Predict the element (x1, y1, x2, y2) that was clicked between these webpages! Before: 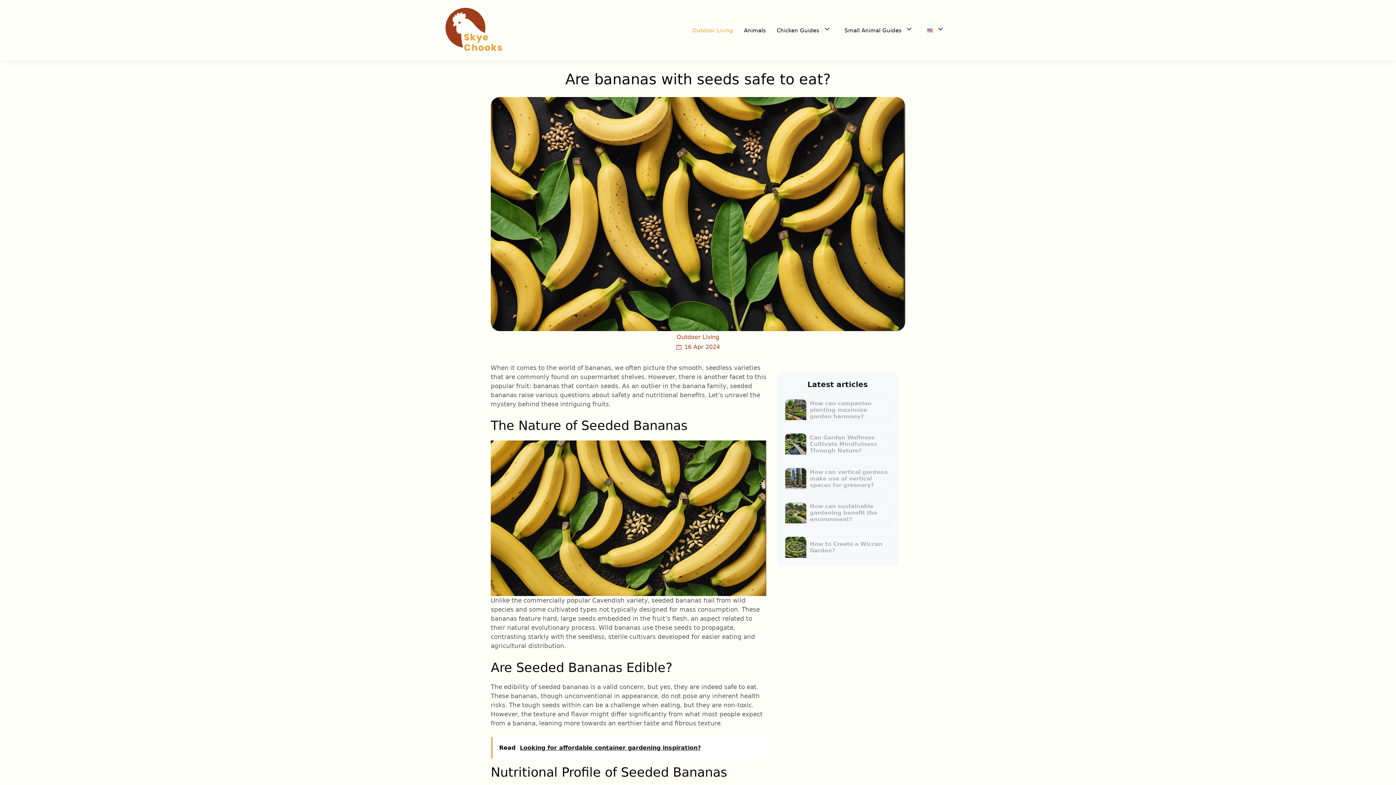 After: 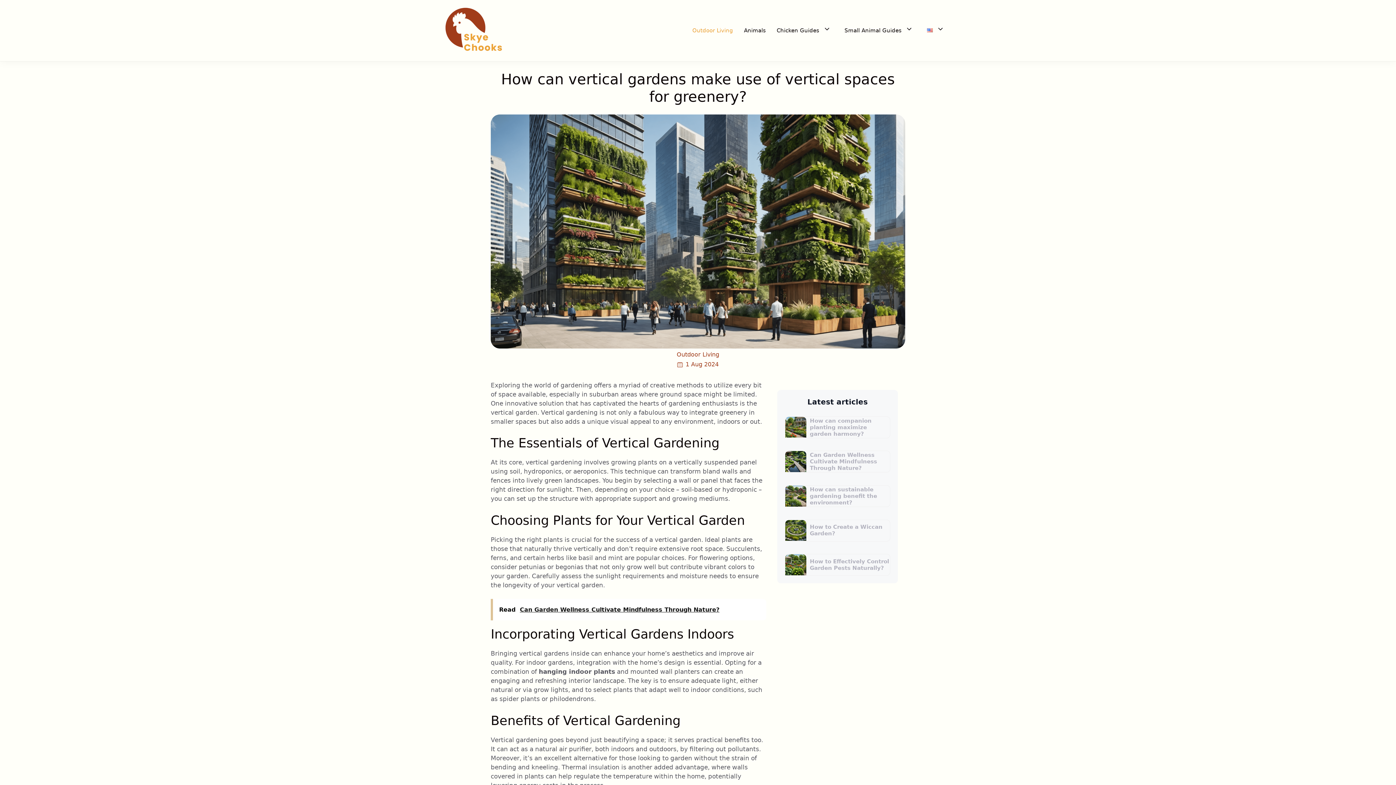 Action: label: How can vertical gardens make use of vertical spaces for greenery? bbox: (810, 468, 887, 488)